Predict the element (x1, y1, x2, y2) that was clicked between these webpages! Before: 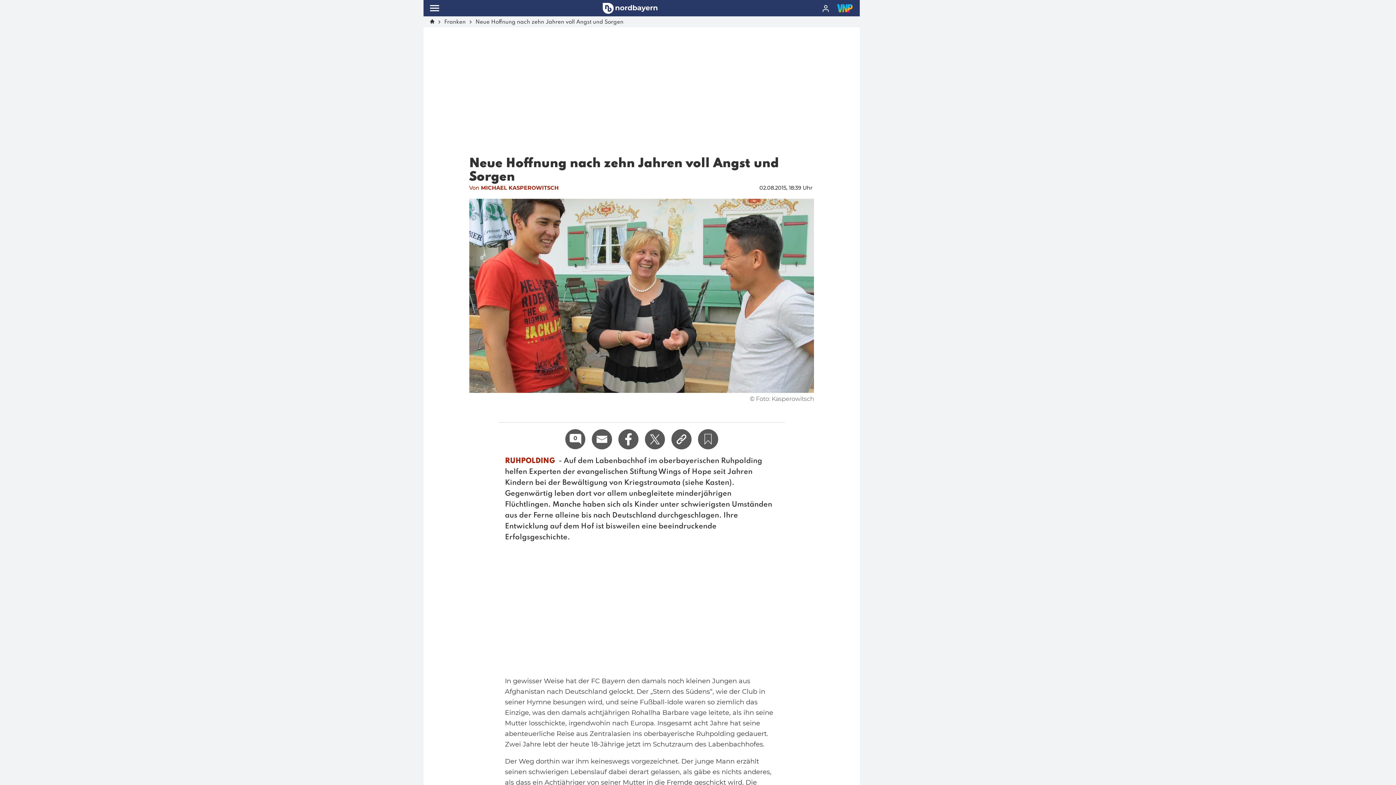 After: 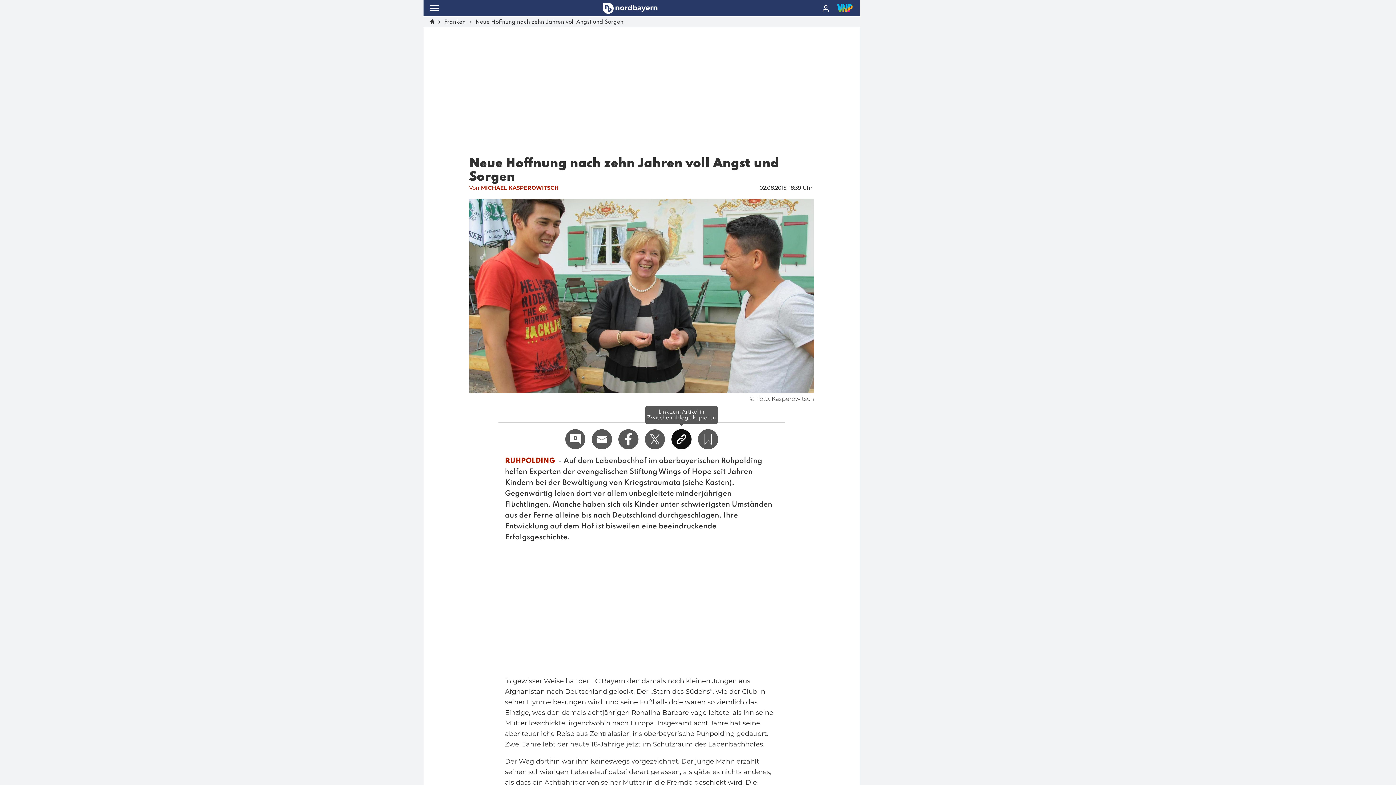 Action: bbox: (671, 429, 691, 449)